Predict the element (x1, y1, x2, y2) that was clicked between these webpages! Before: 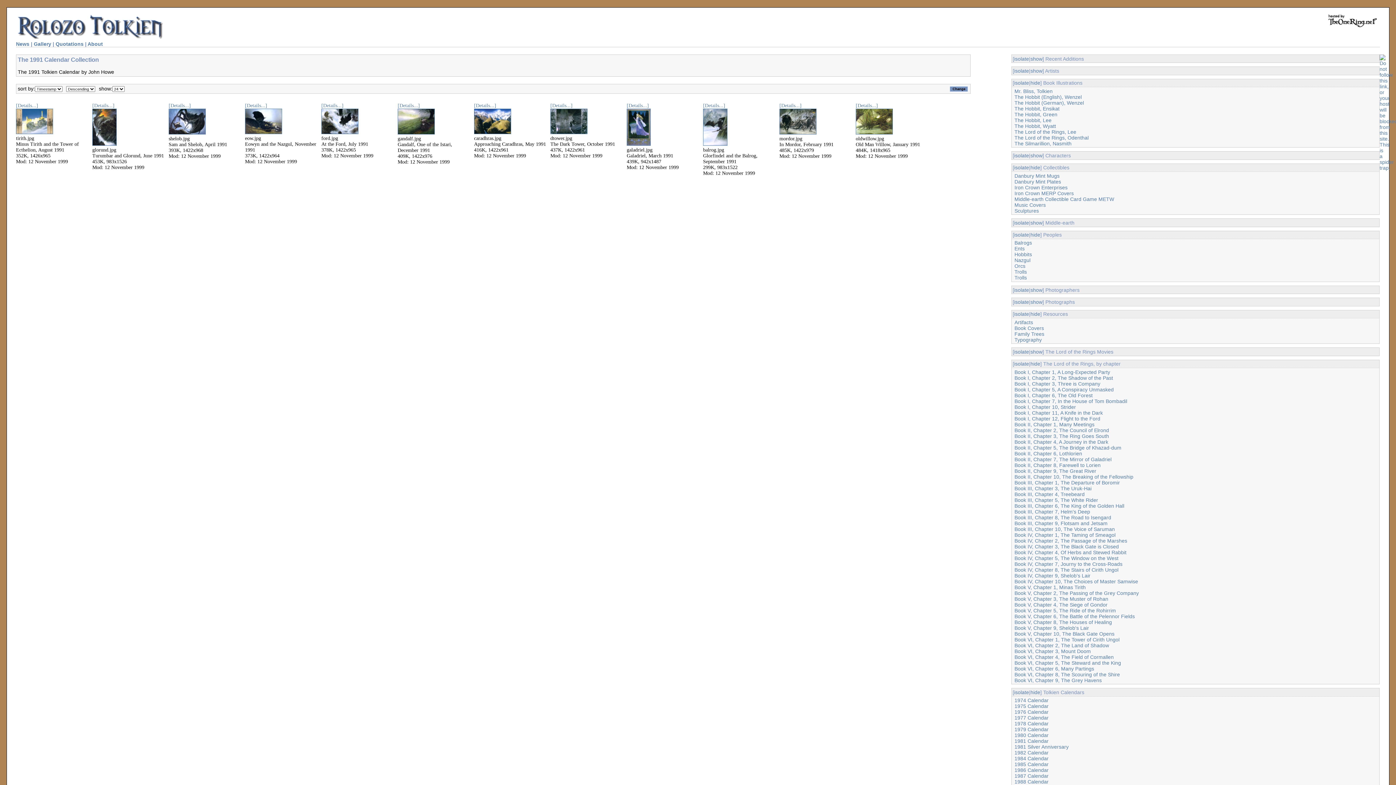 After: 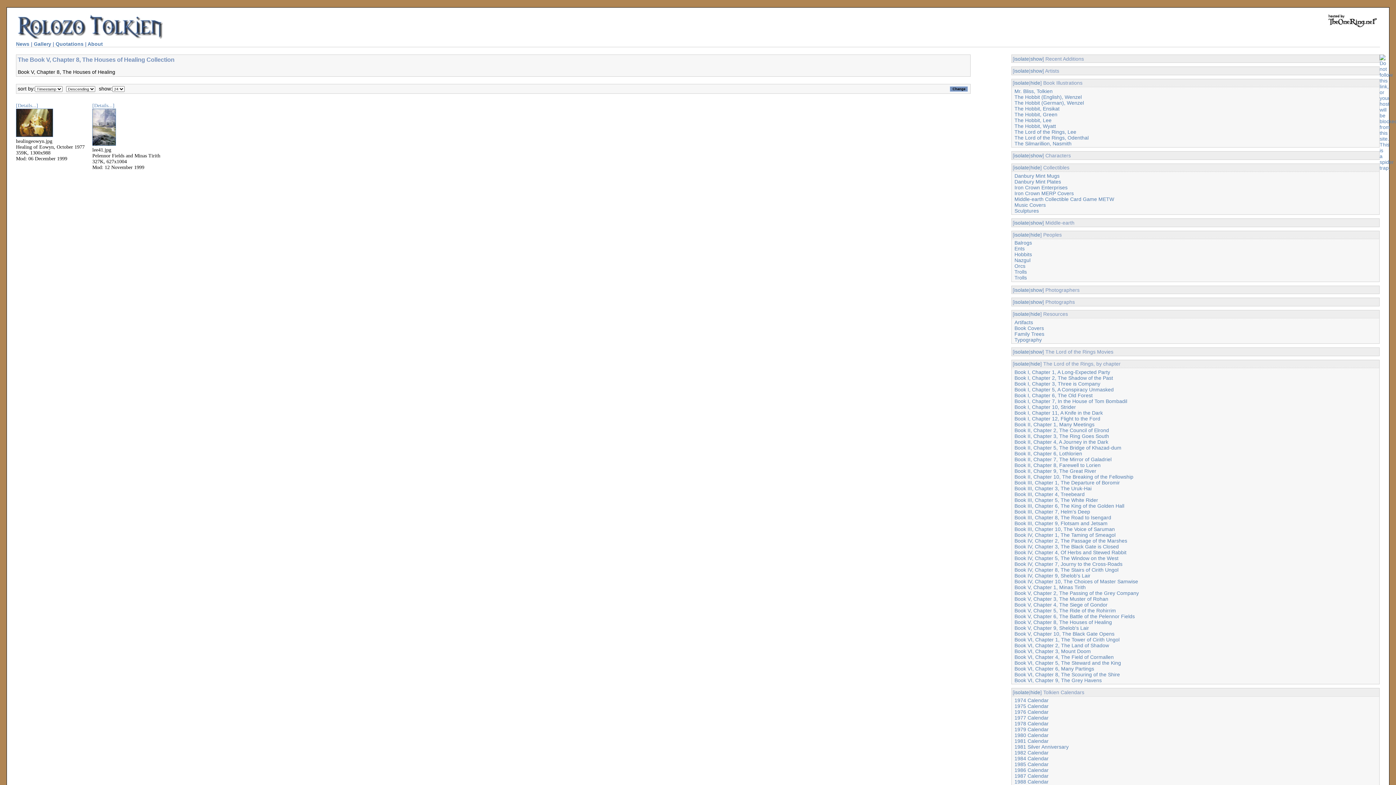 Action: label: Book V, Chapter 8, The Houses of Healing bbox: (1014, 619, 1112, 625)